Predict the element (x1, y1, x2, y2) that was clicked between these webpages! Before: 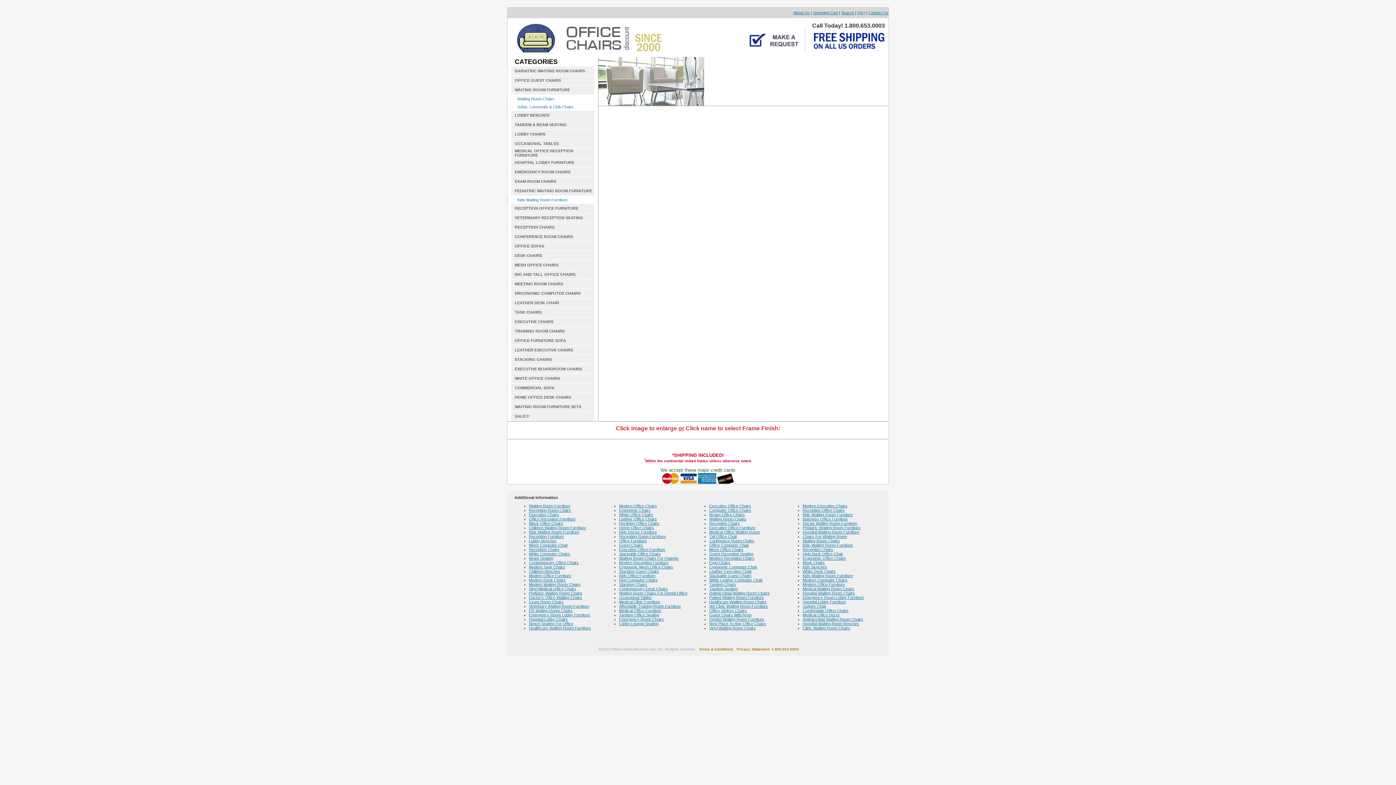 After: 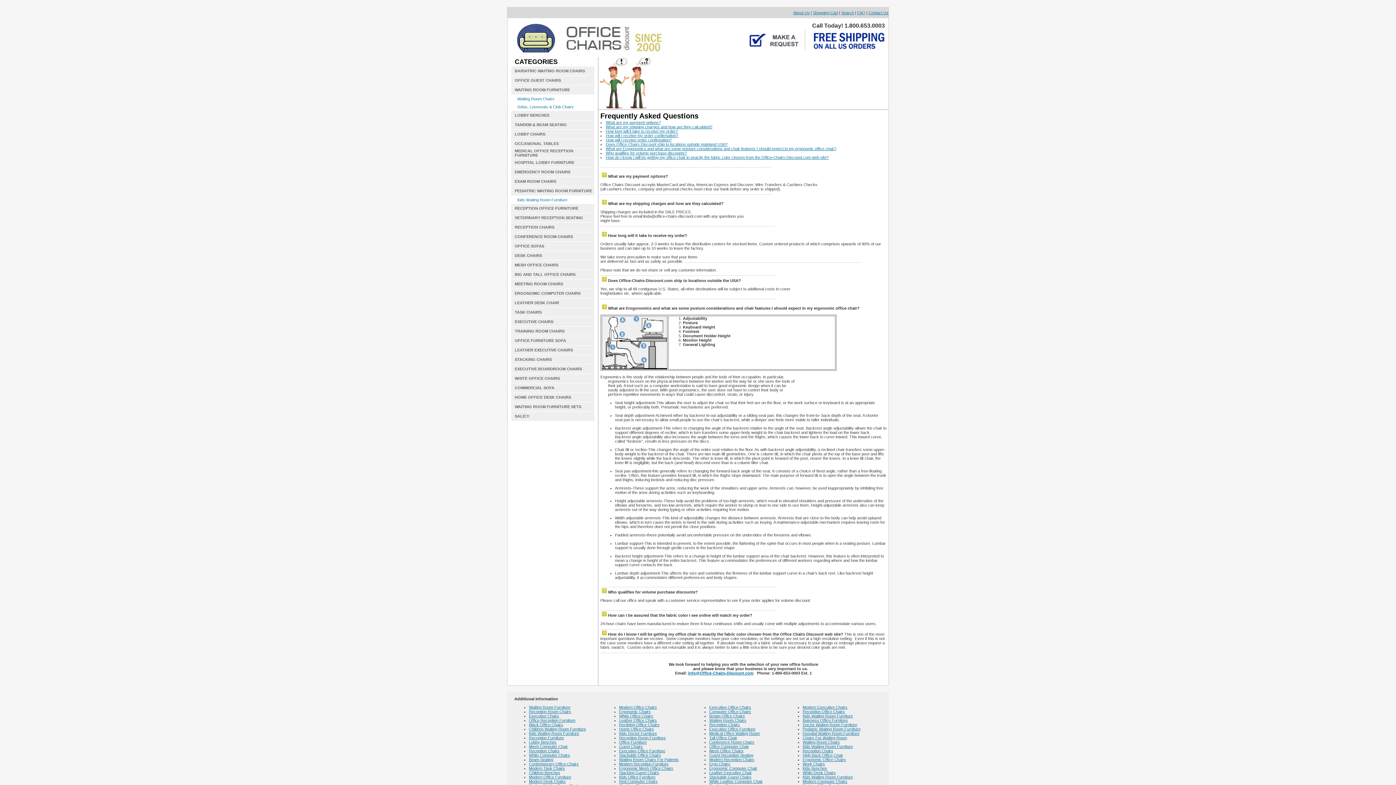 Action: label: FAQ bbox: (857, 10, 865, 14)